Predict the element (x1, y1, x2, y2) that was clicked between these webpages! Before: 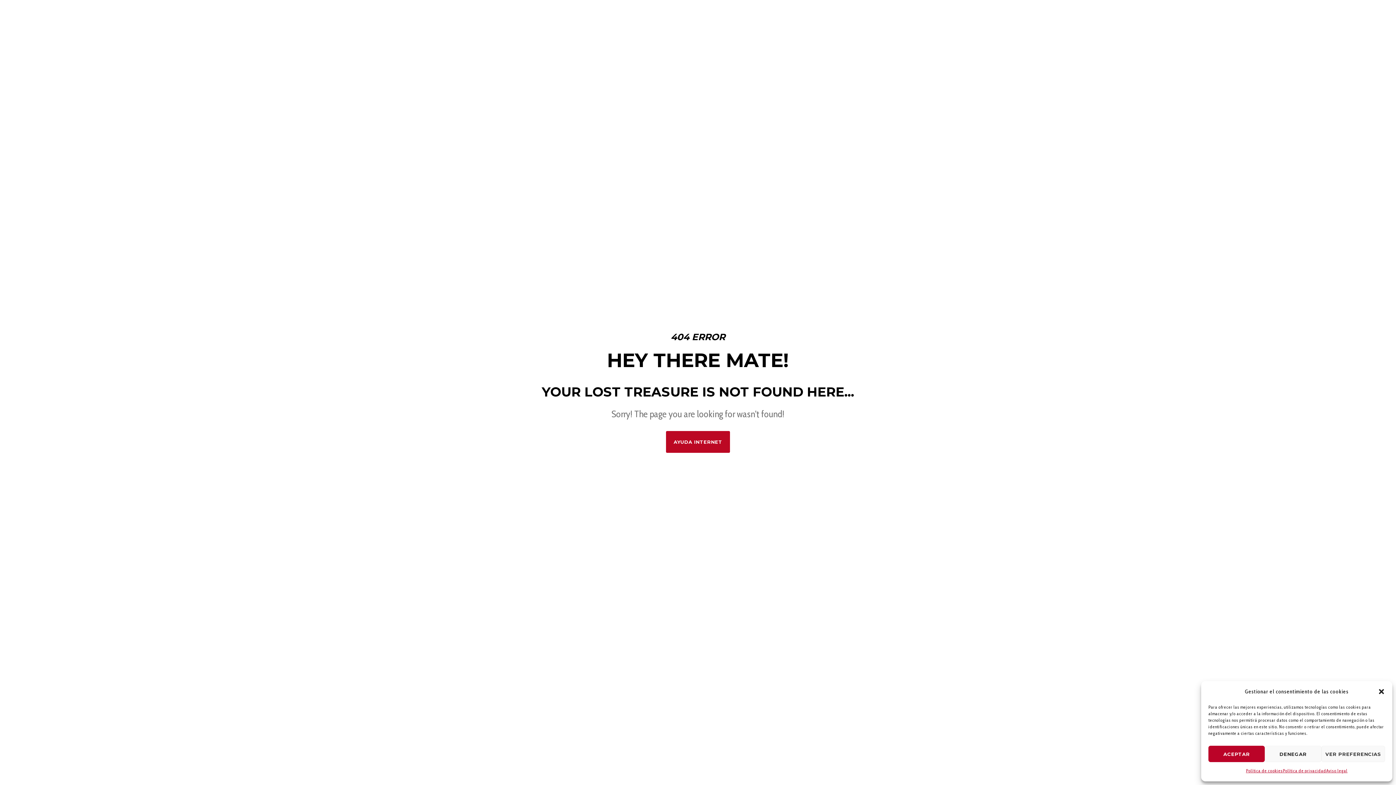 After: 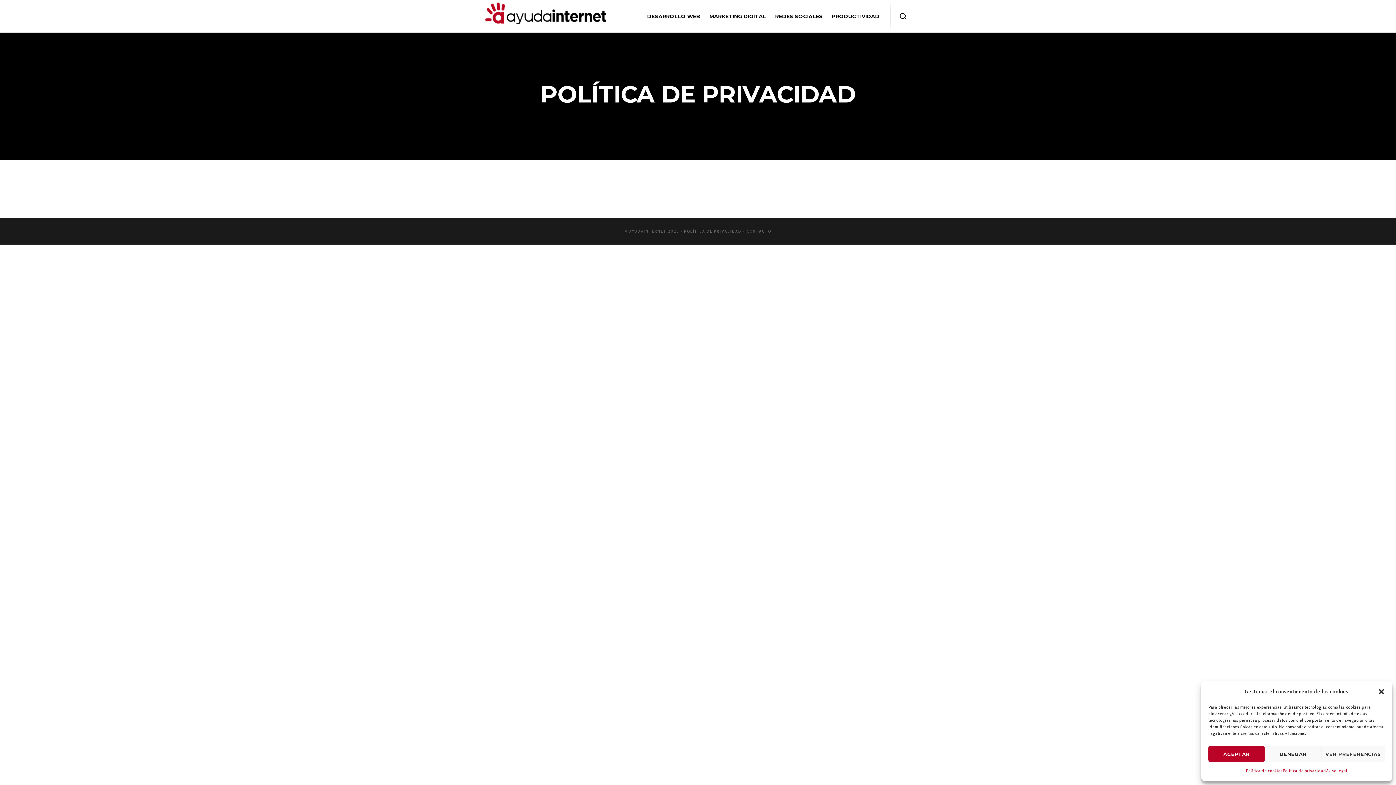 Action: bbox: (1283, 766, 1326, 776) label: Política de privacidad